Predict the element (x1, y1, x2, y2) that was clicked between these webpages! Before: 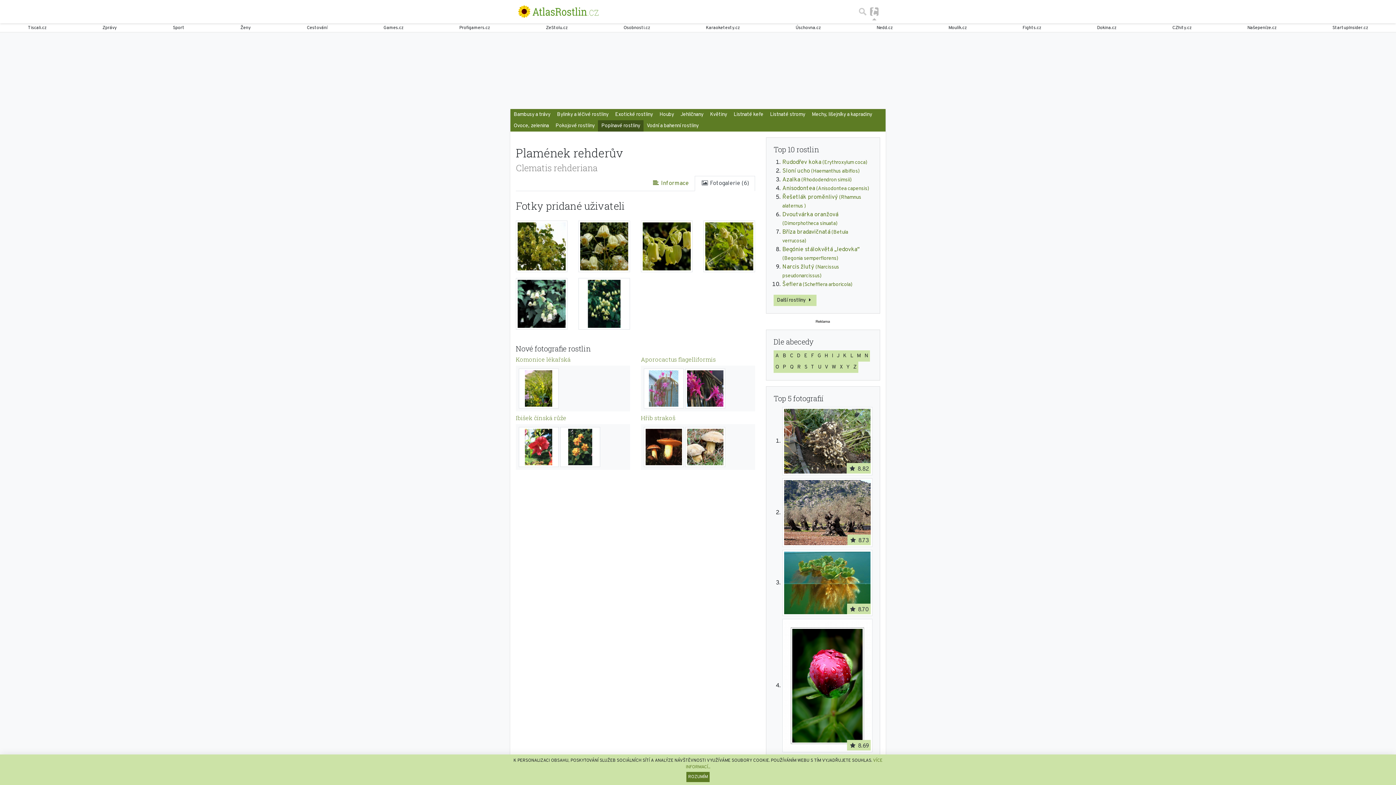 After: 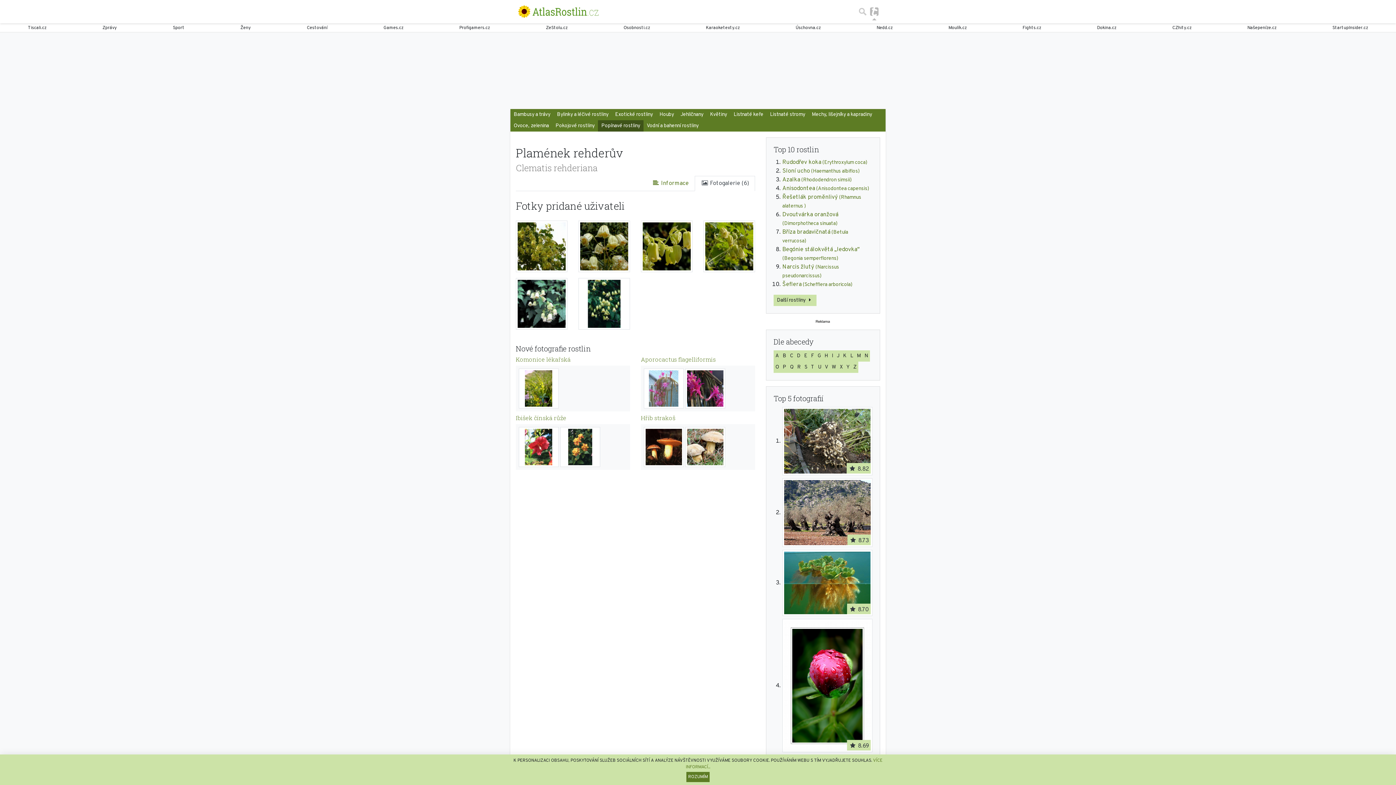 Action: bbox: (695, 176, 755, 191) label:  Fotogalerie (6)